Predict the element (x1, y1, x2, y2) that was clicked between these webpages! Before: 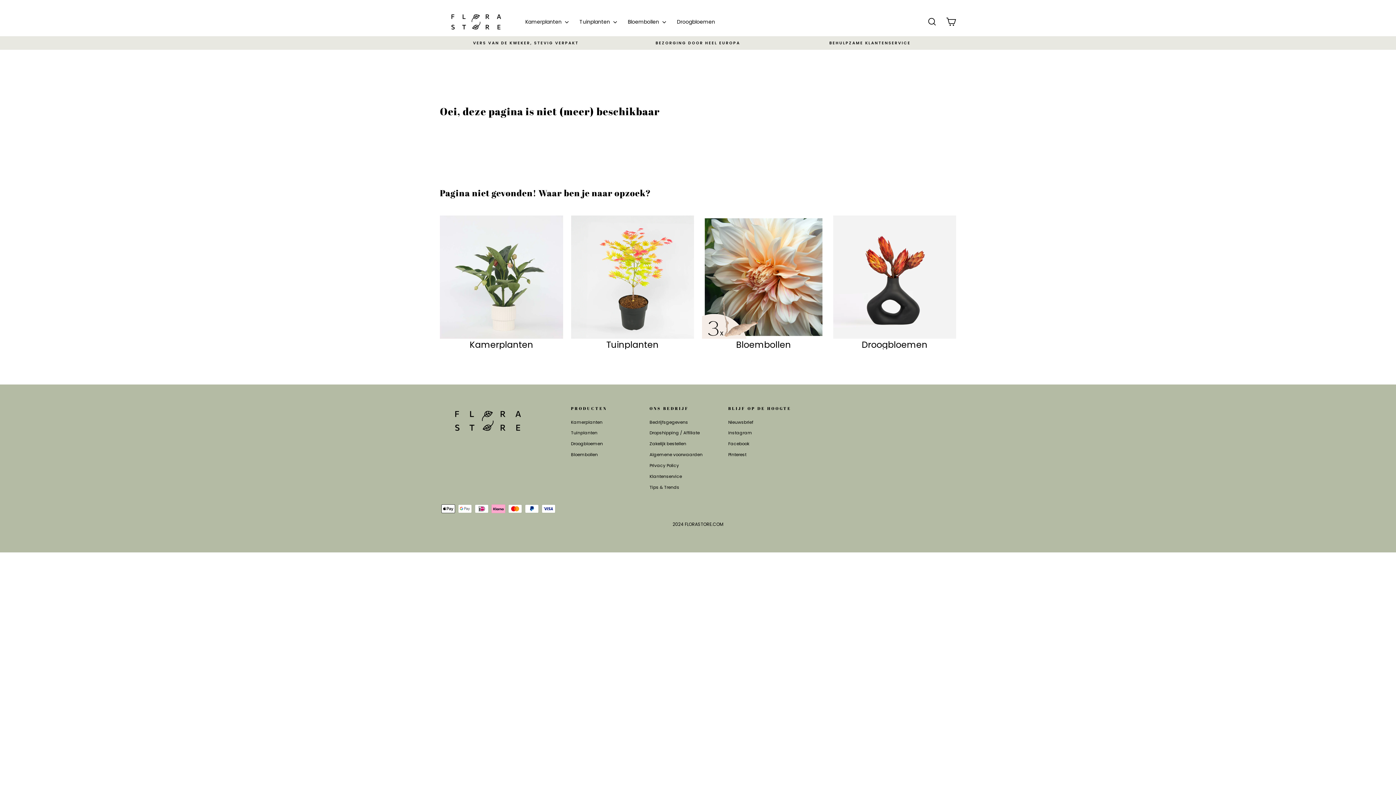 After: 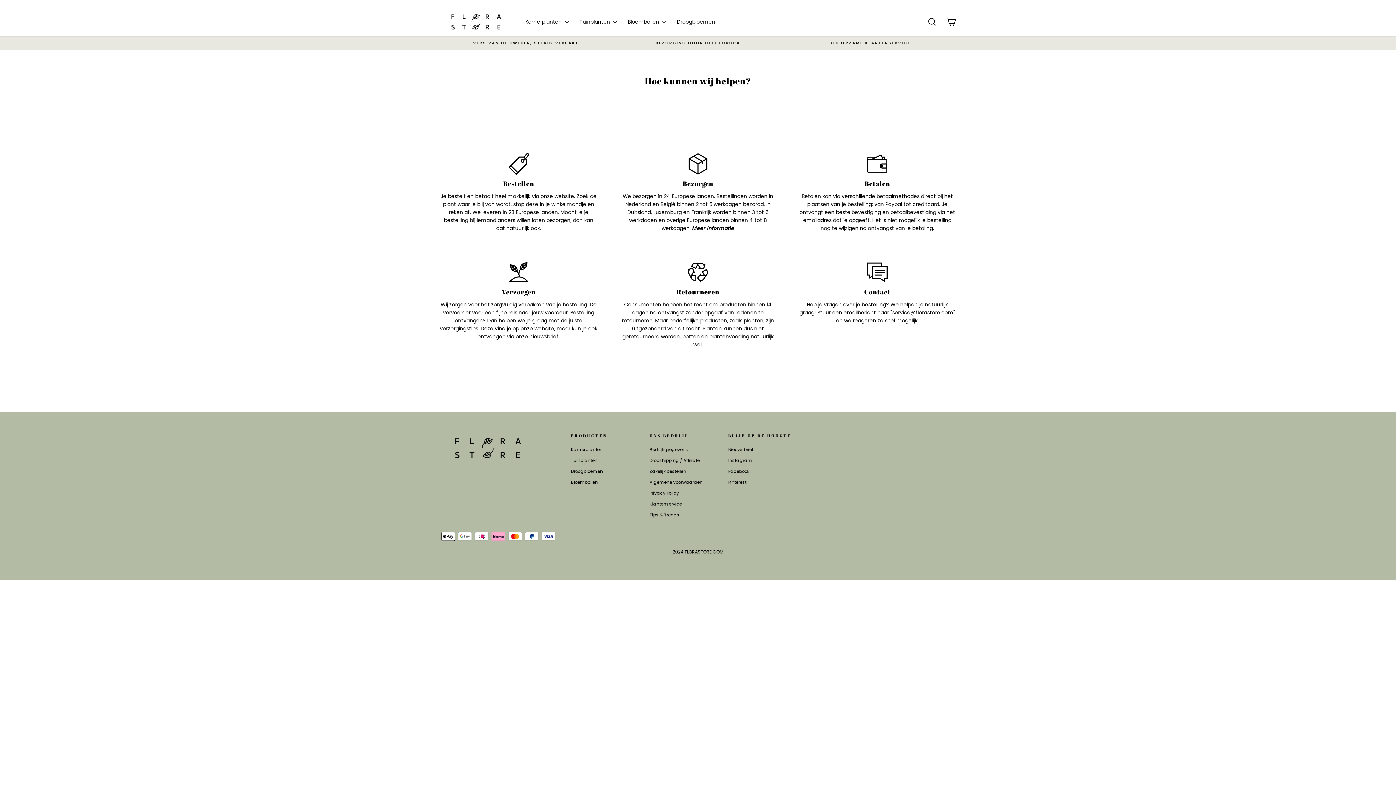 Action: label: Klantenservice bbox: (649, 472, 682, 481)